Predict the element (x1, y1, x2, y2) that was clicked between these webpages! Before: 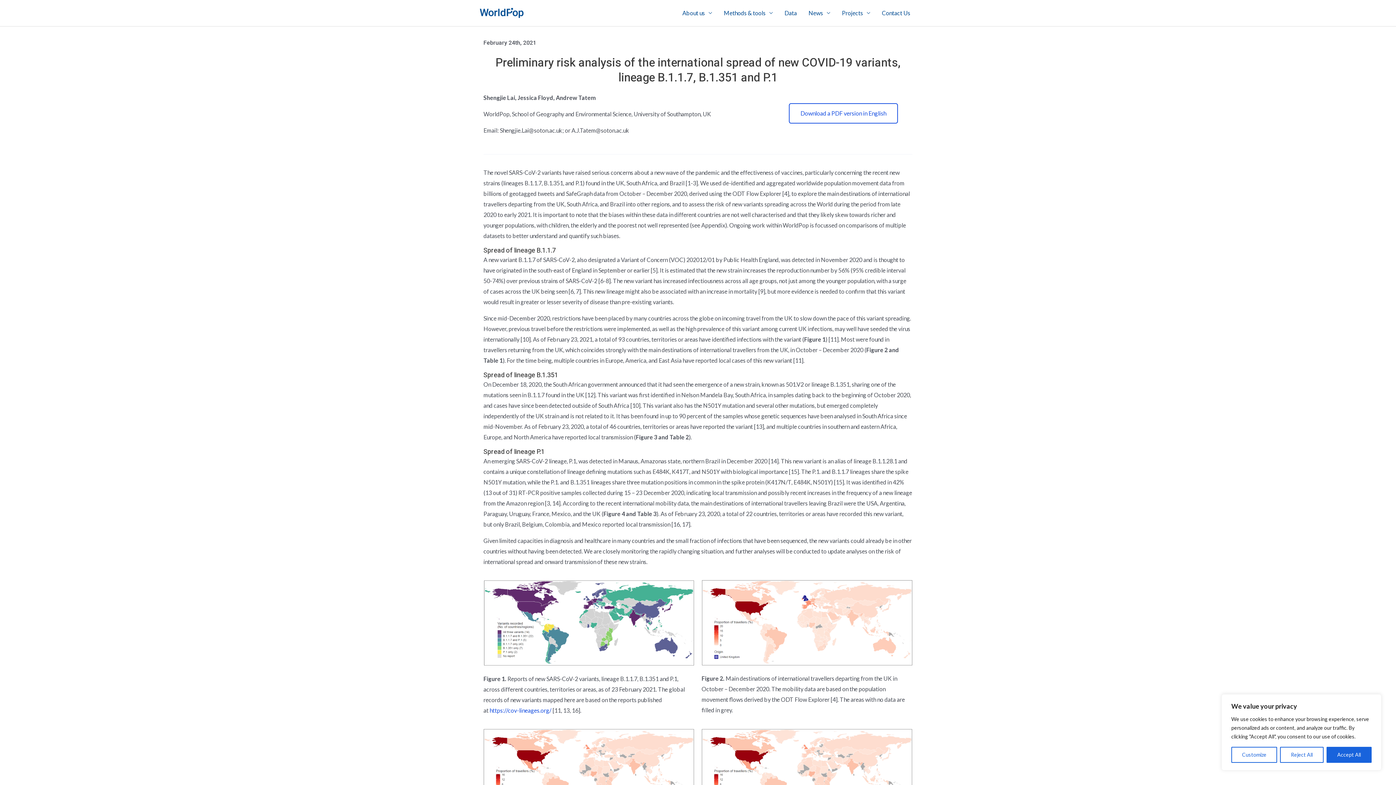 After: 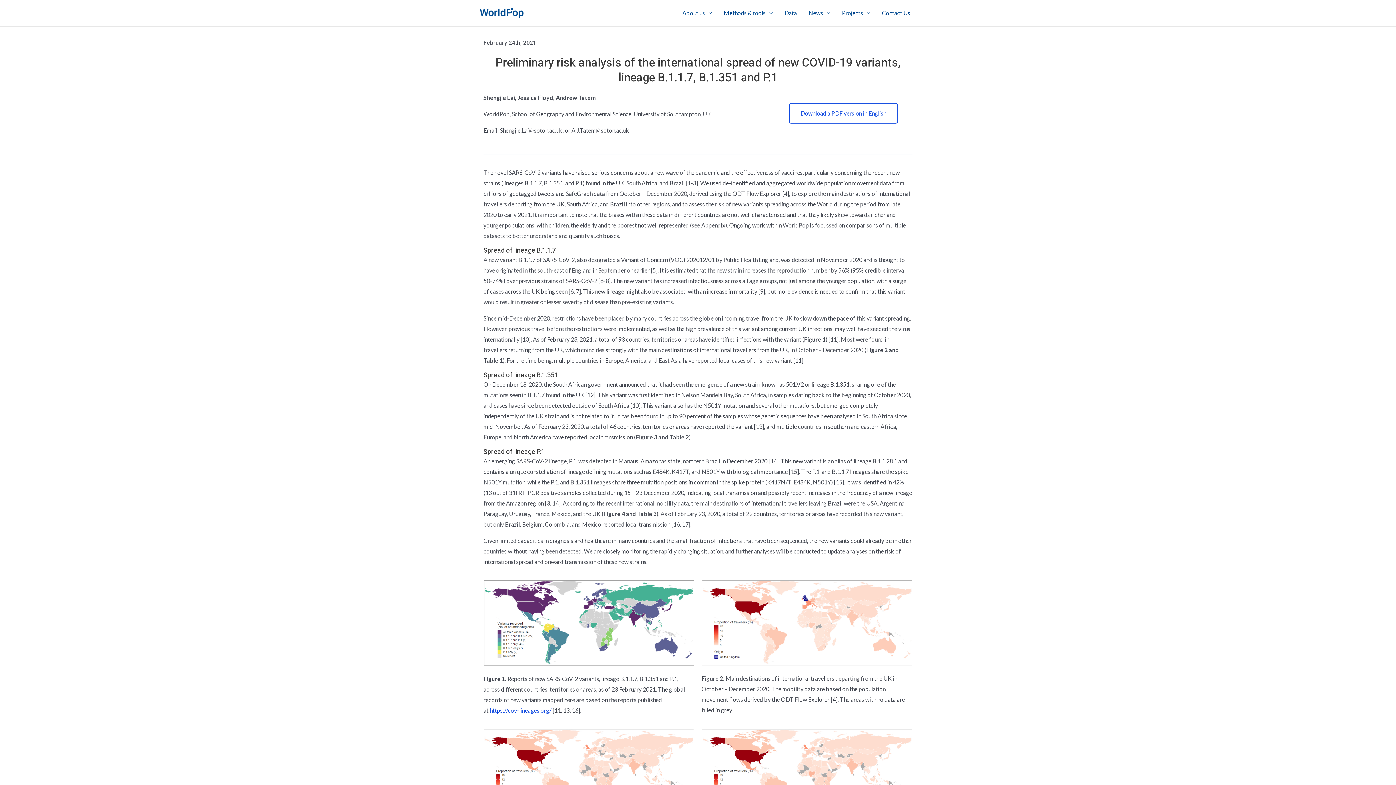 Action: bbox: (1326, 747, 1371, 763) label: Accept All